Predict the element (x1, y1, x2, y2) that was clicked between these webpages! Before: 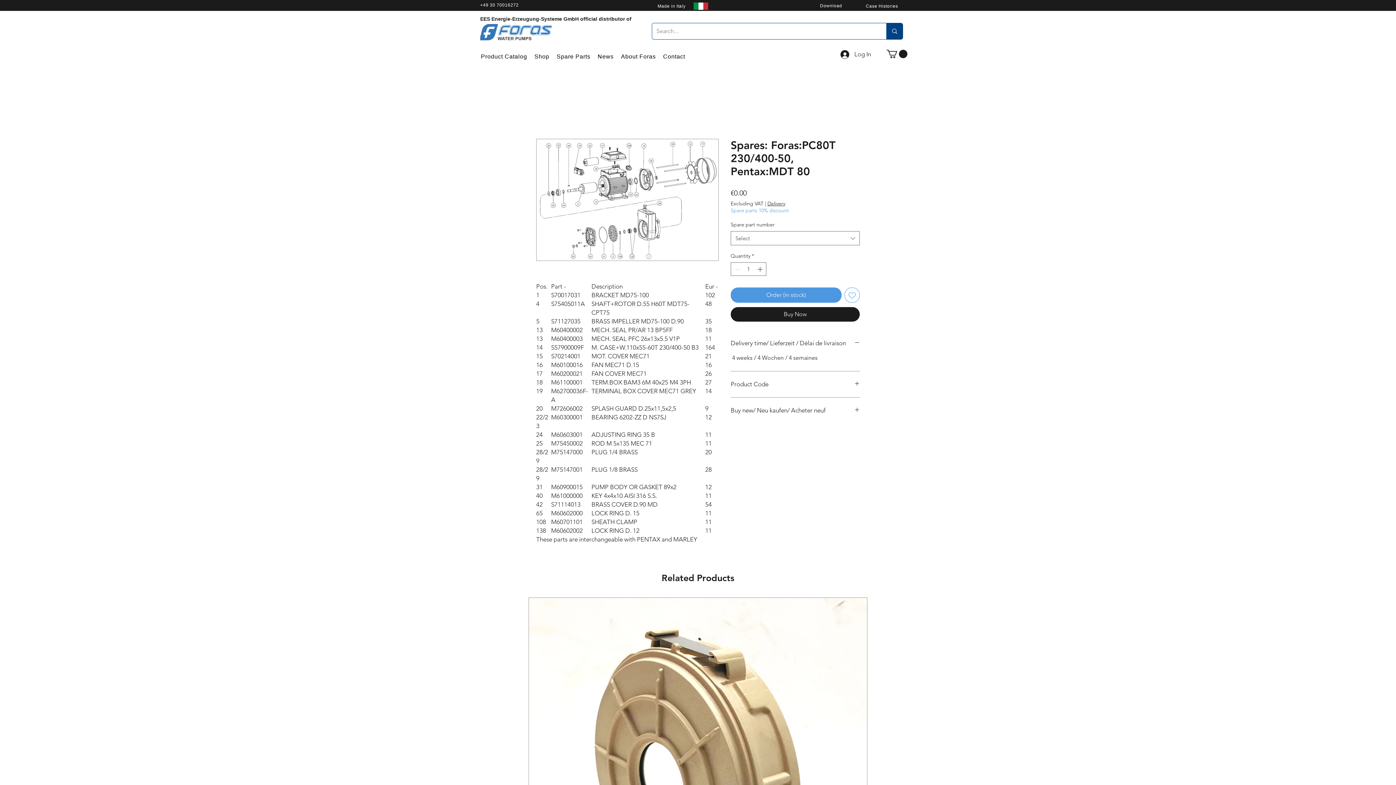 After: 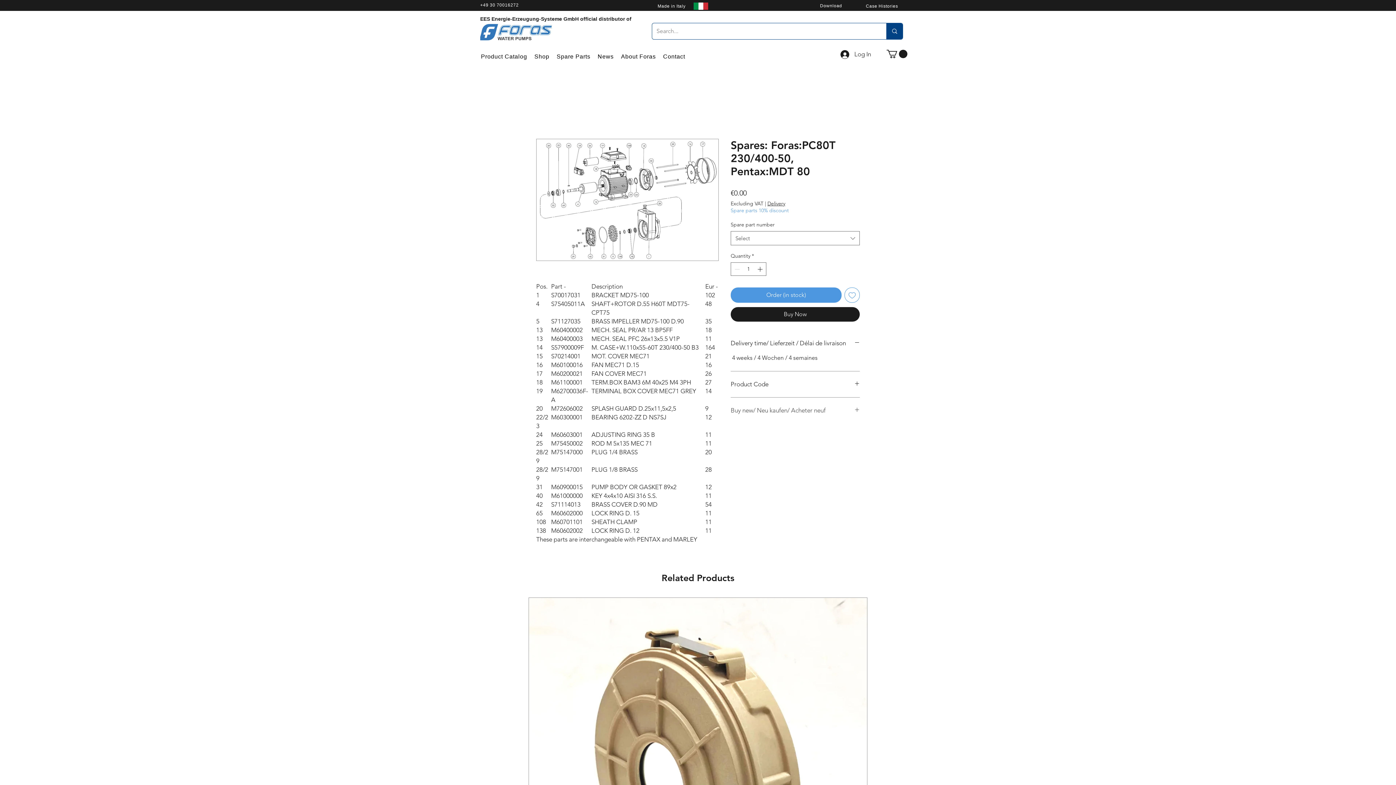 Action: bbox: (730, 406, 860, 415) label: Buy new/ Neu kaufen/ Acheter neuf